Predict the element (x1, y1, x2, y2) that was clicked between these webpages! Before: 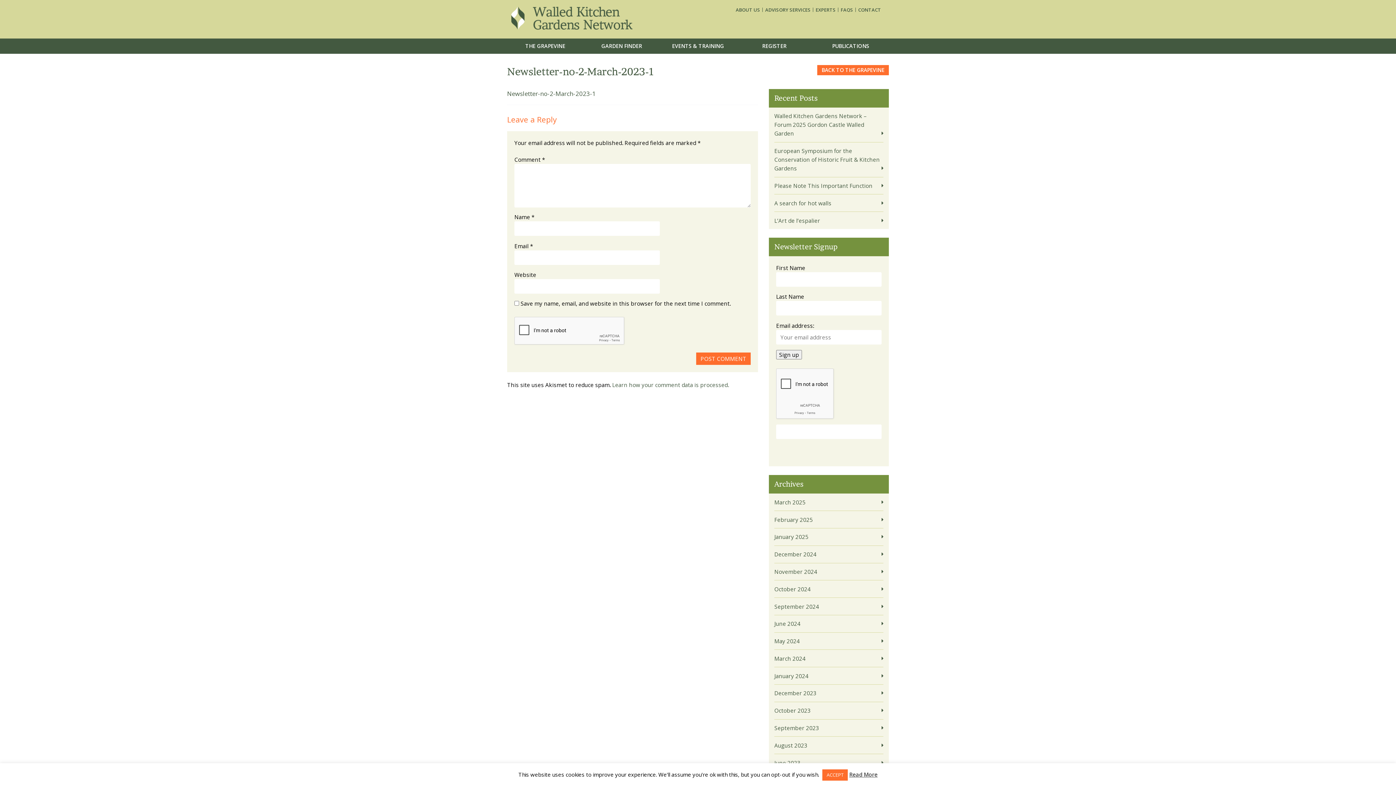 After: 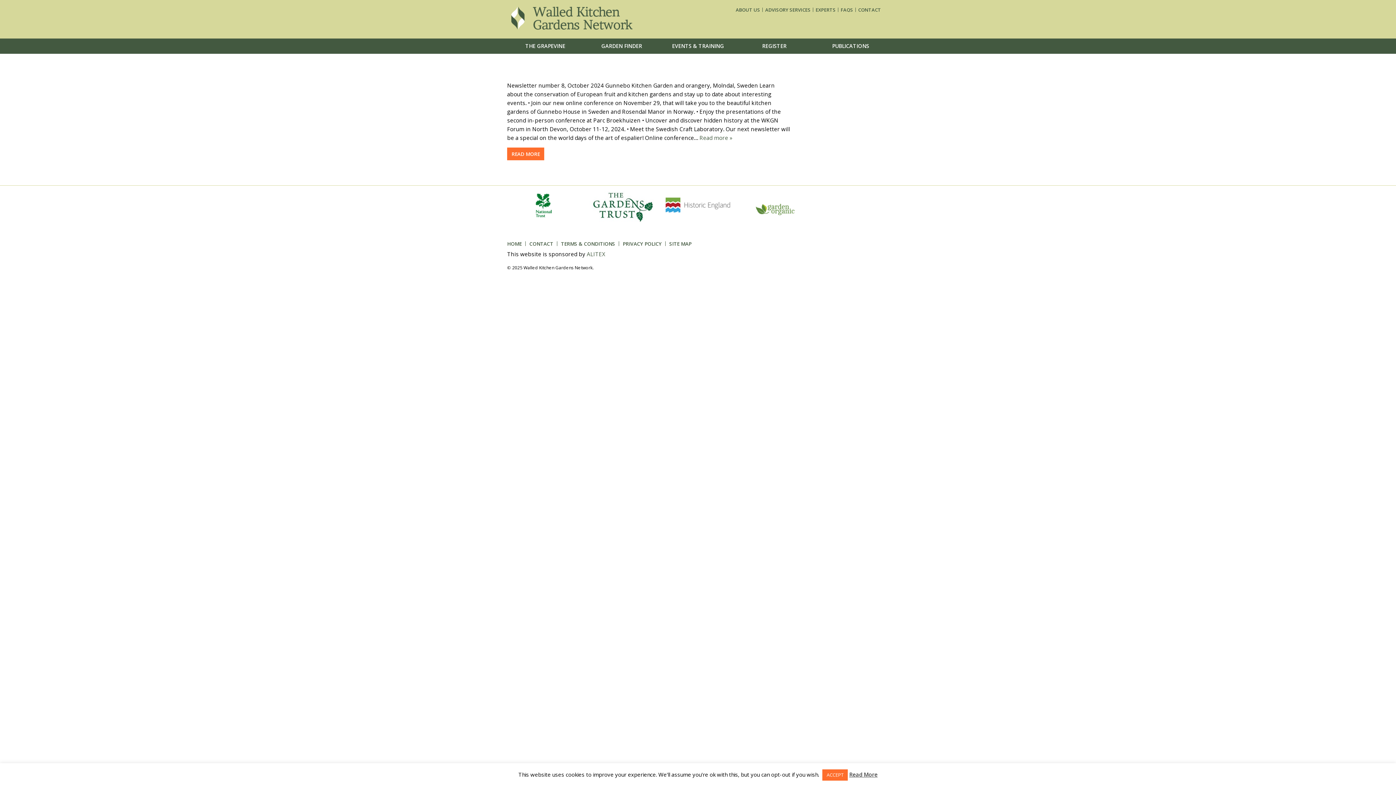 Action: label: October 2024 bbox: (774, 585, 810, 593)